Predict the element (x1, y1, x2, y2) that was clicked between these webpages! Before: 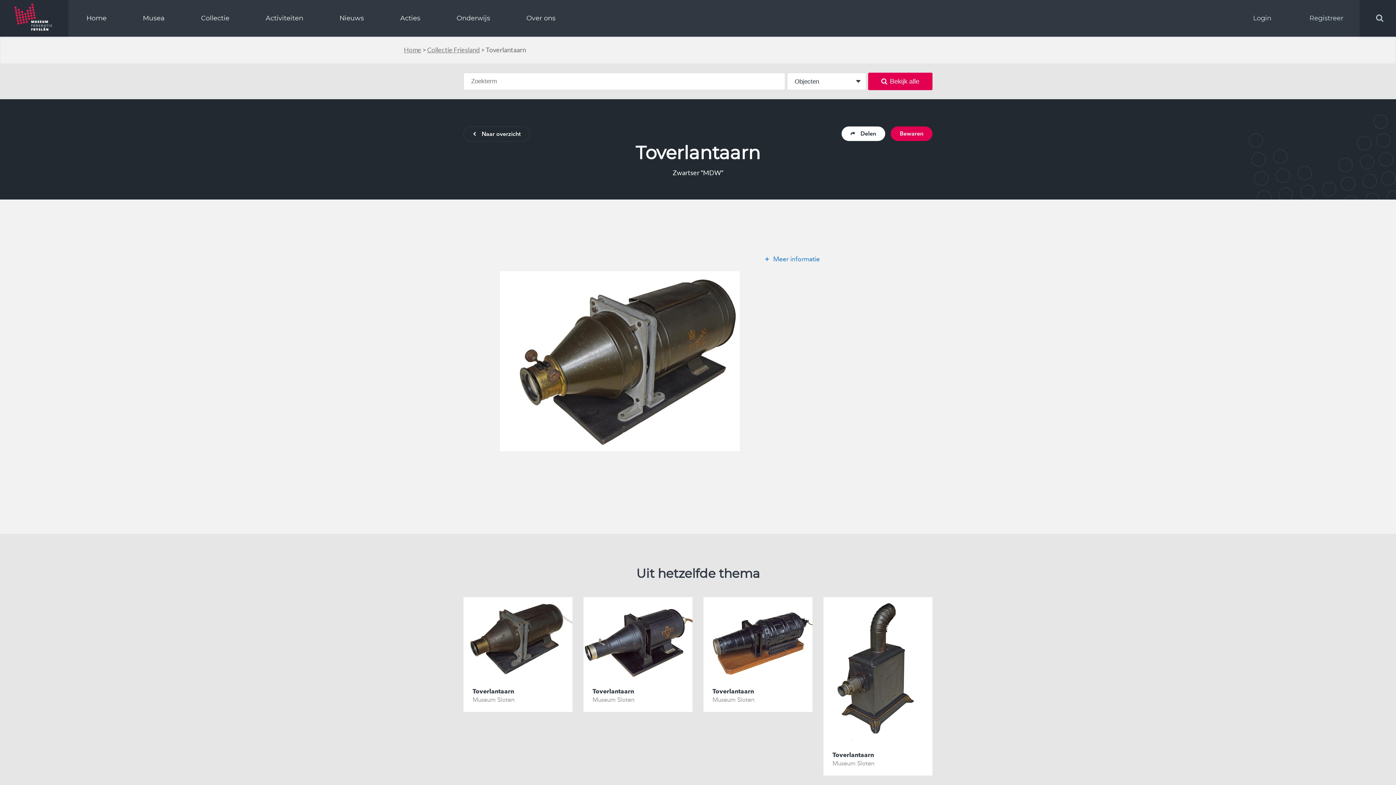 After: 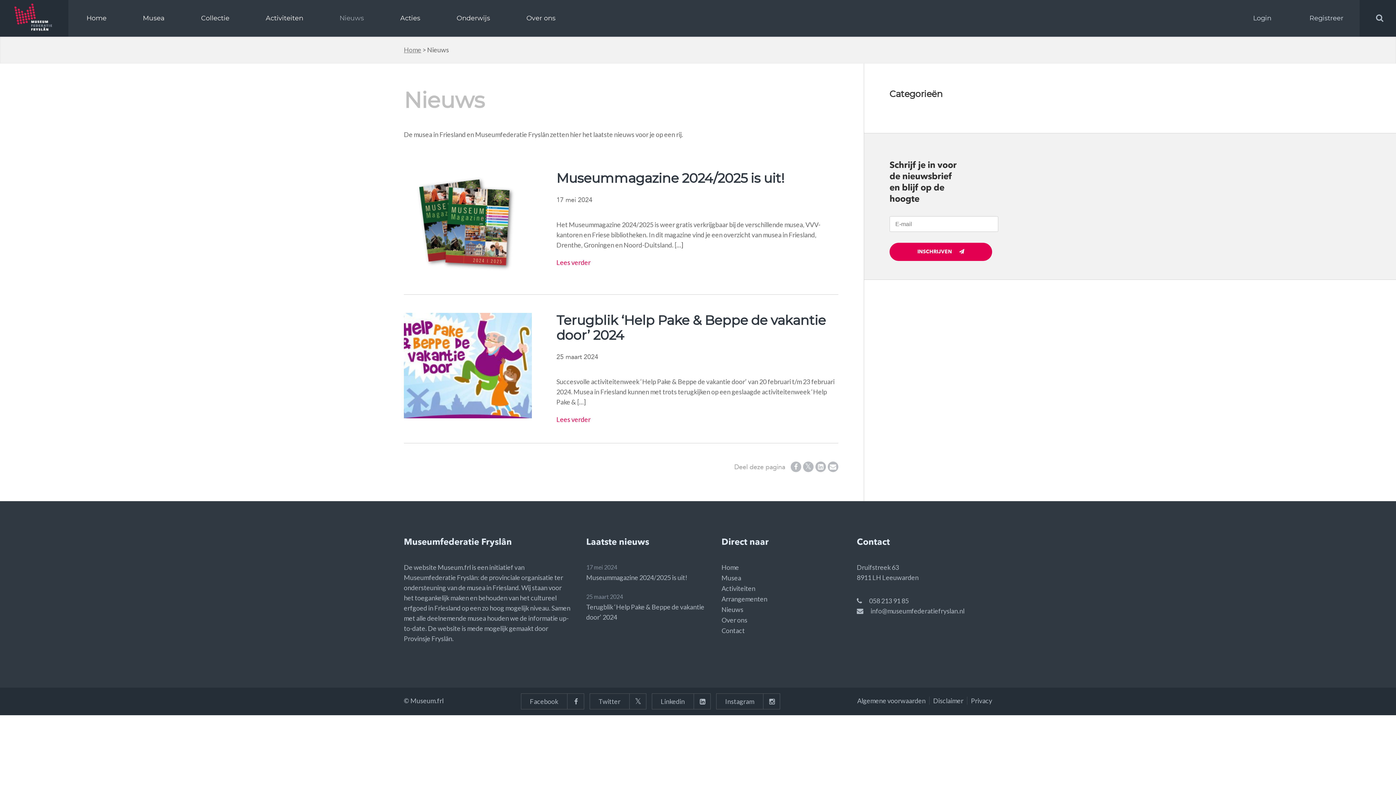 Action: bbox: (339, 14, 364, 22) label: Nieuws